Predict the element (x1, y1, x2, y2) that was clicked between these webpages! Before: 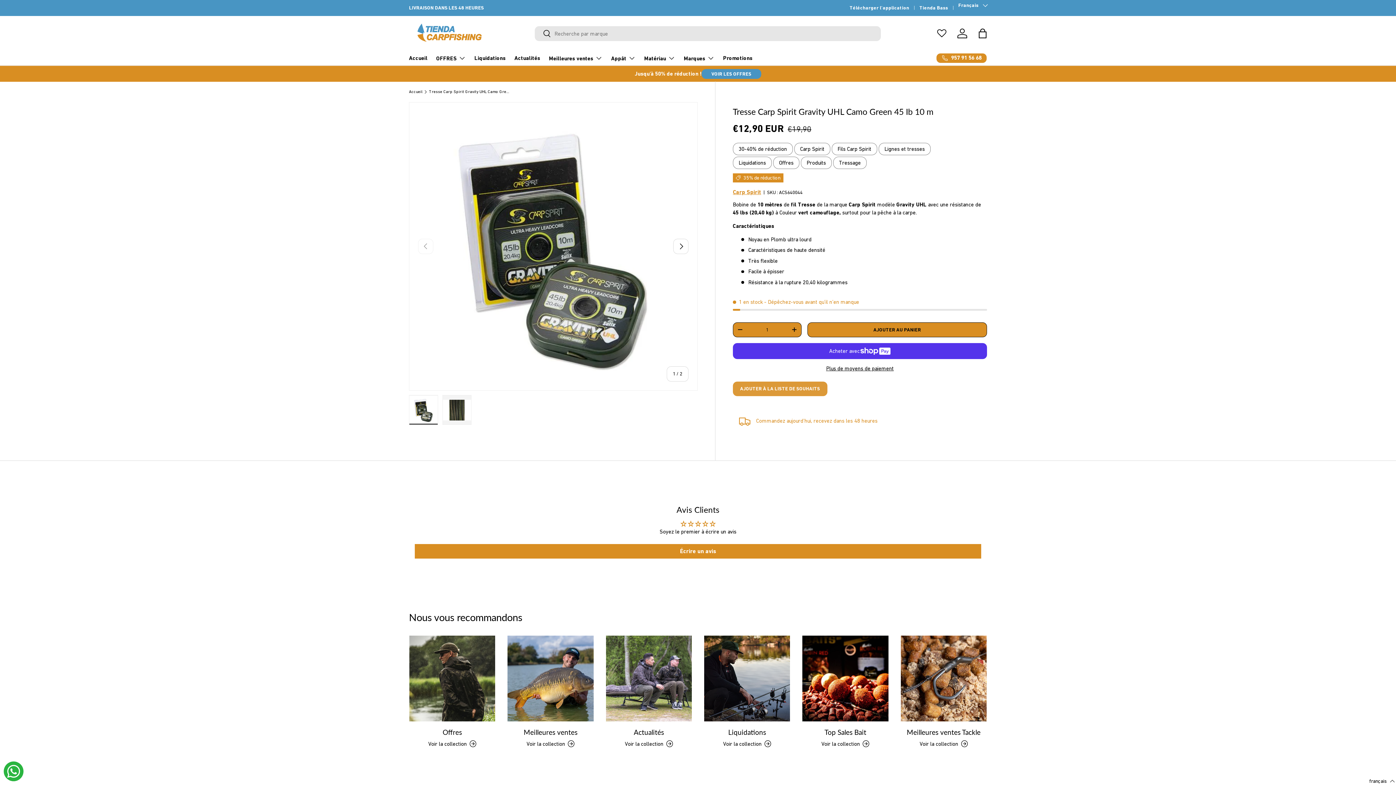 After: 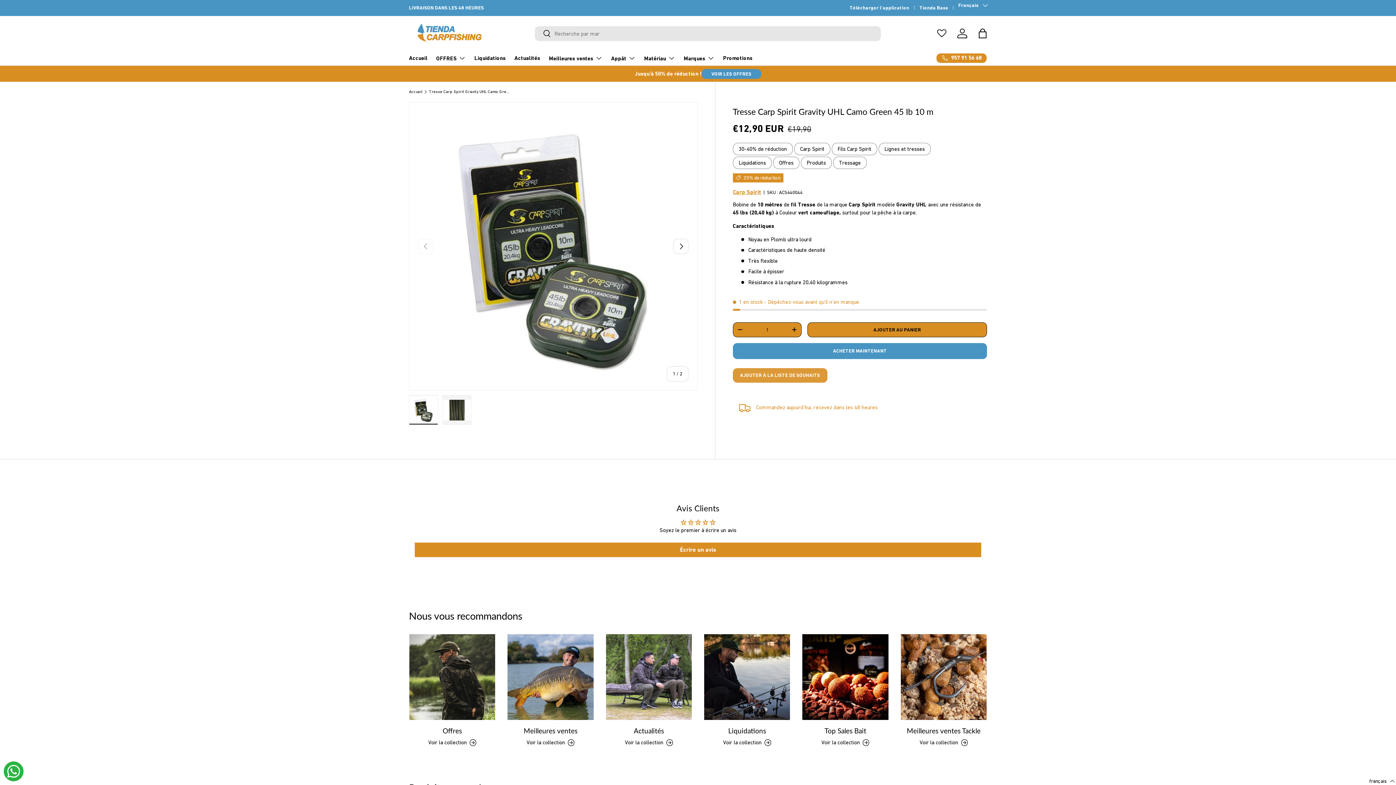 Action: bbox: (428, 89, 510, 93) label: Tresse Carp Spirit Gravity UHL Camo Green 45 Ib 10 m